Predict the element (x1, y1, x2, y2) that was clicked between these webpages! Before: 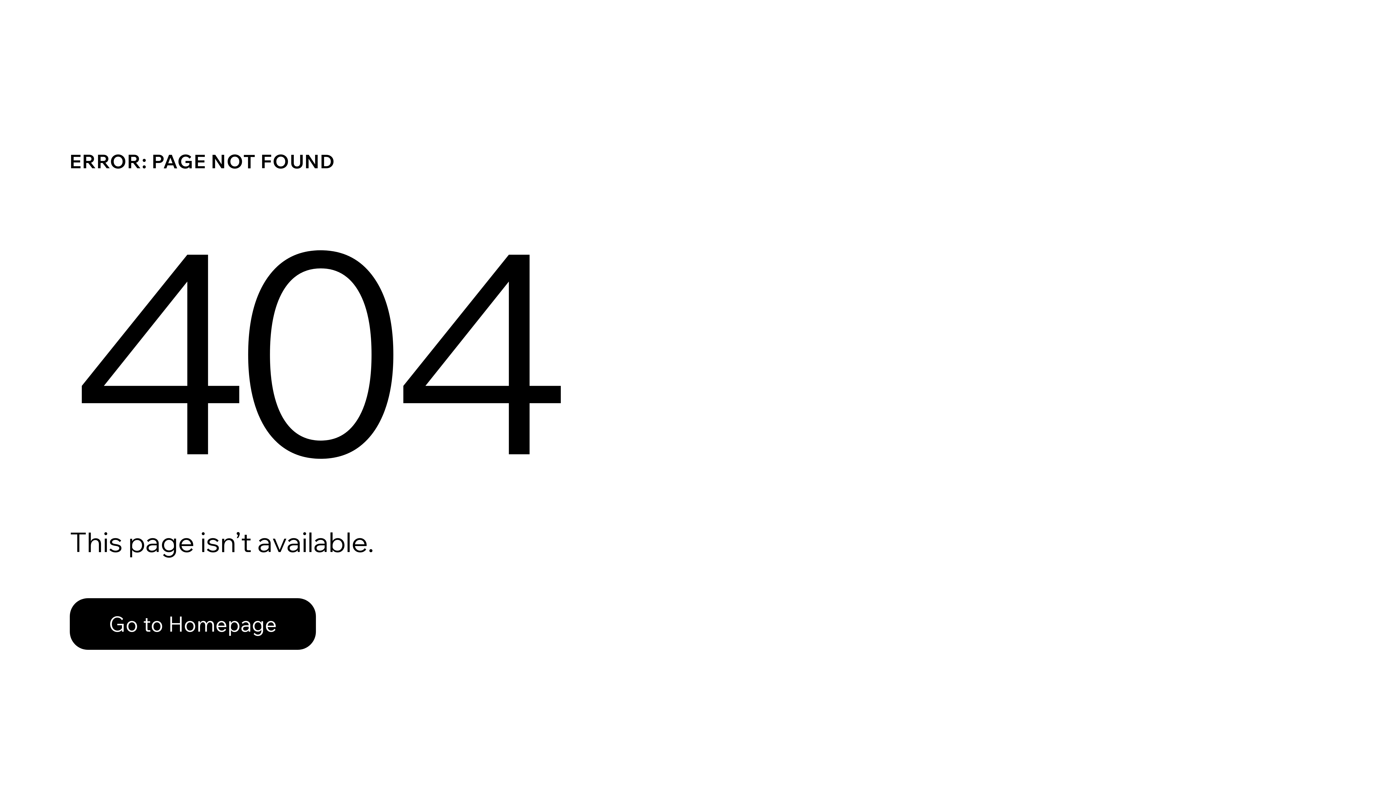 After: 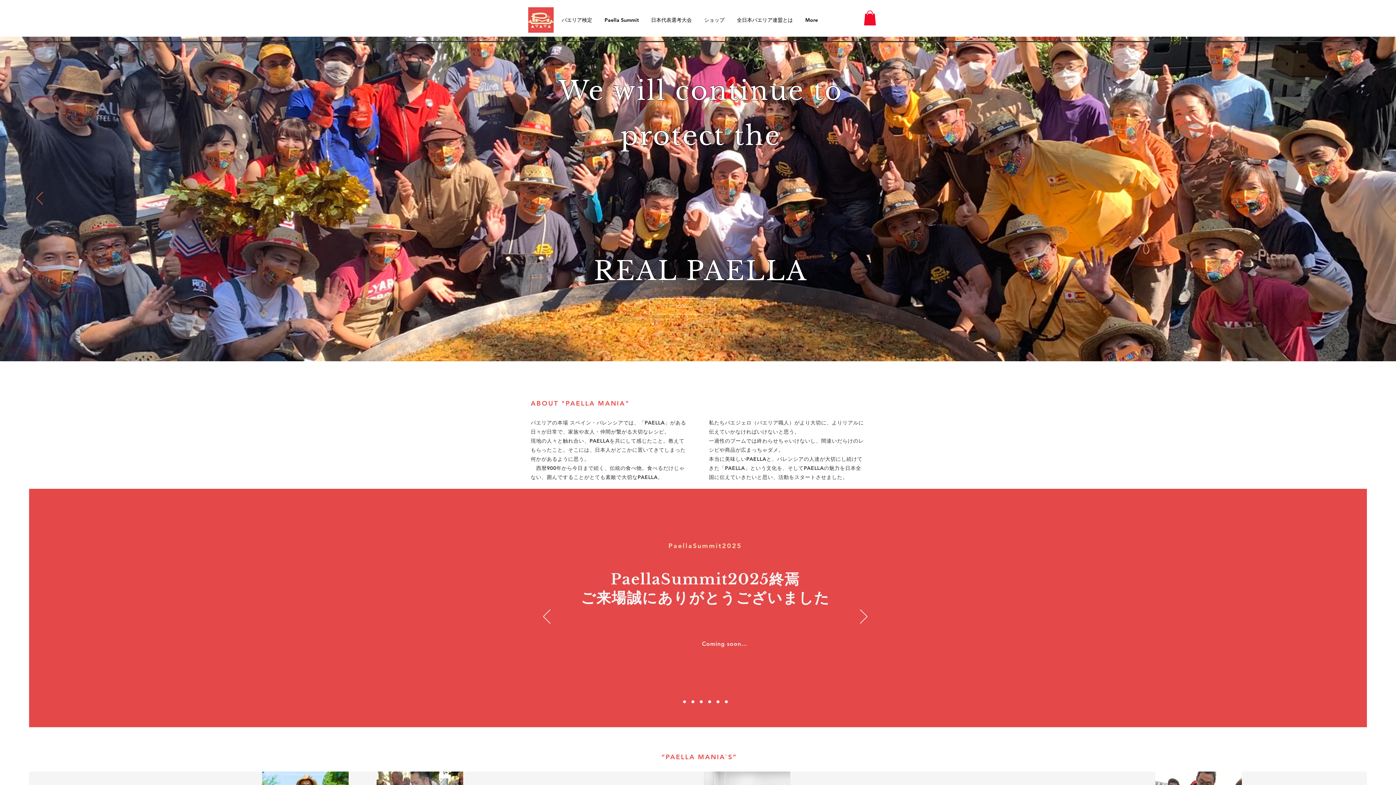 Action: label: Go to Homepage bbox: (69, 598, 316, 650)